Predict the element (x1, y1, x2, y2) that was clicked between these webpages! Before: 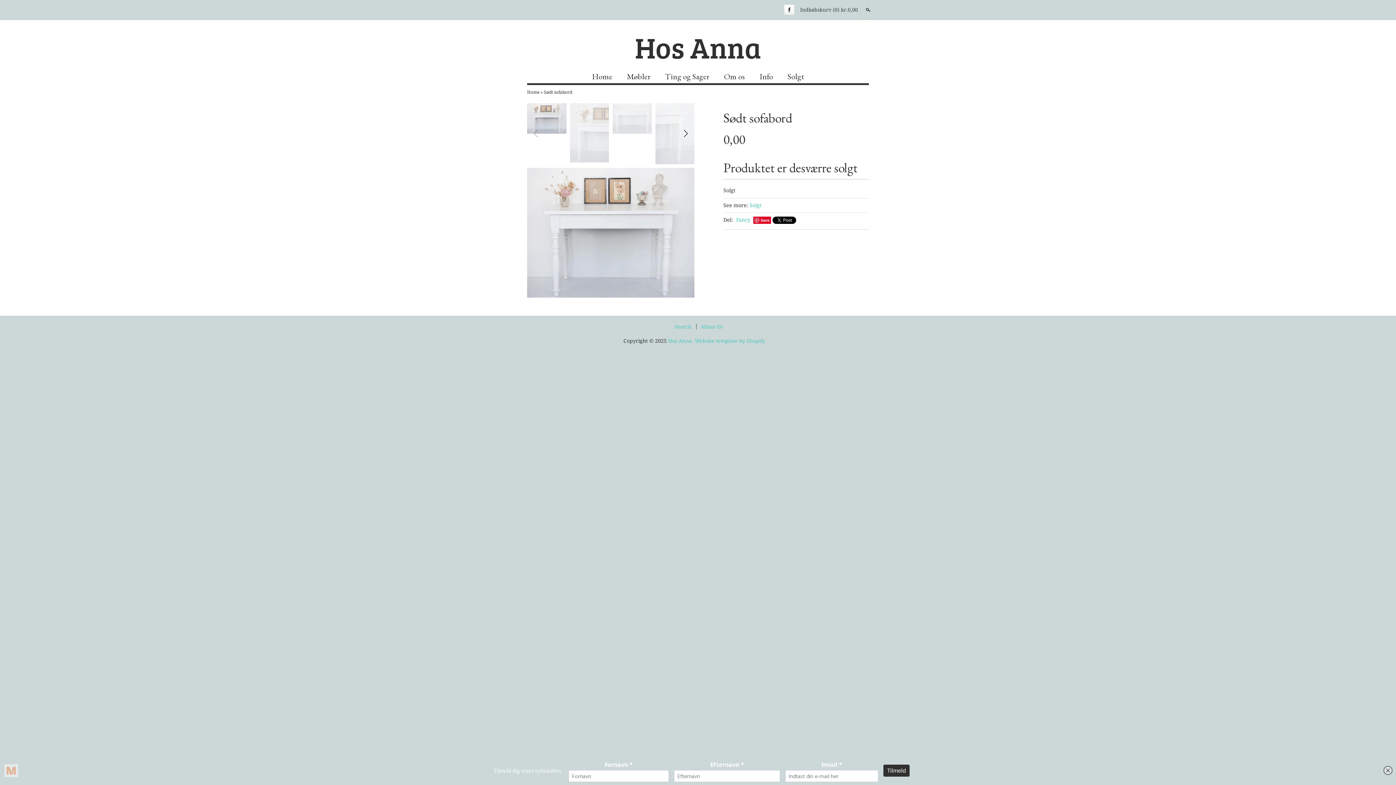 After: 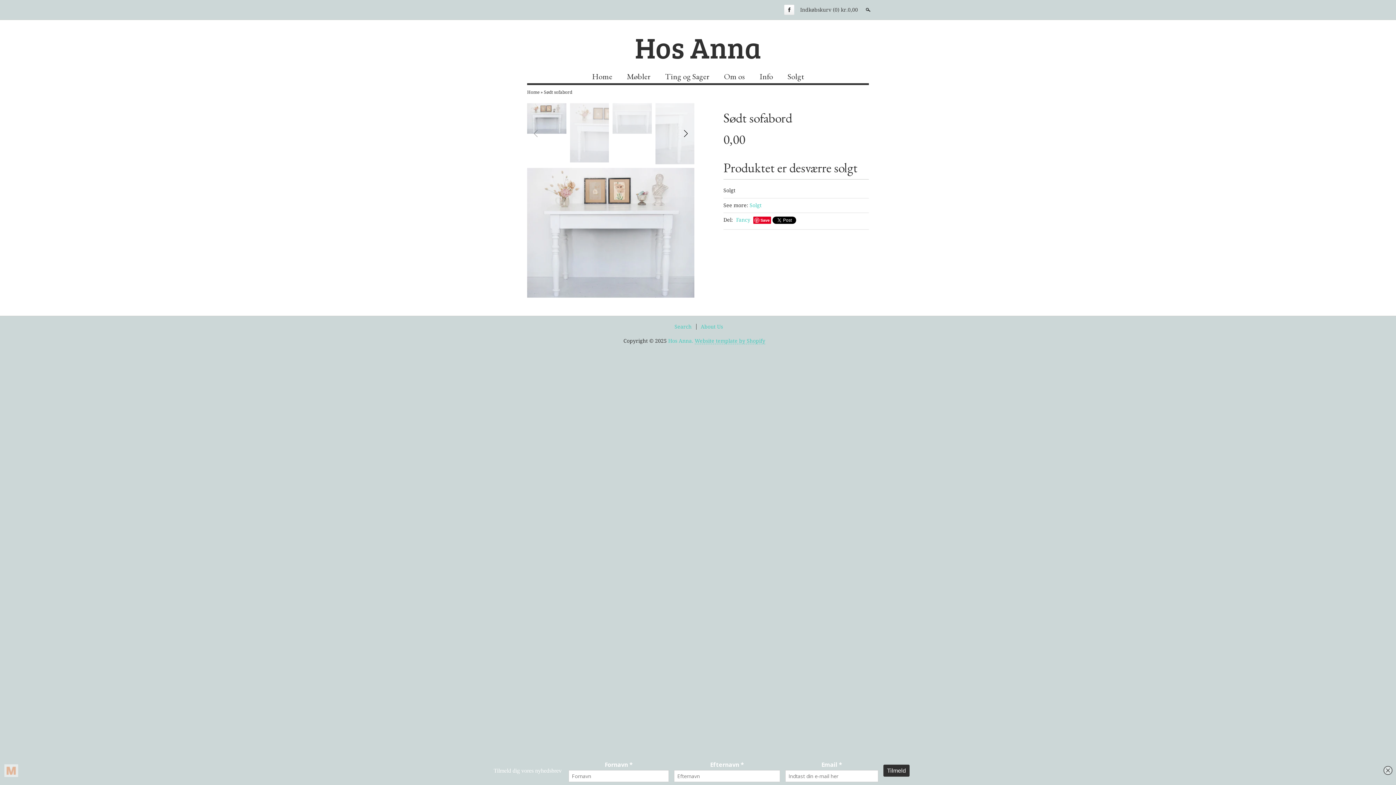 Action: bbox: (694, 338, 765, 344) label: Website template by Shopify